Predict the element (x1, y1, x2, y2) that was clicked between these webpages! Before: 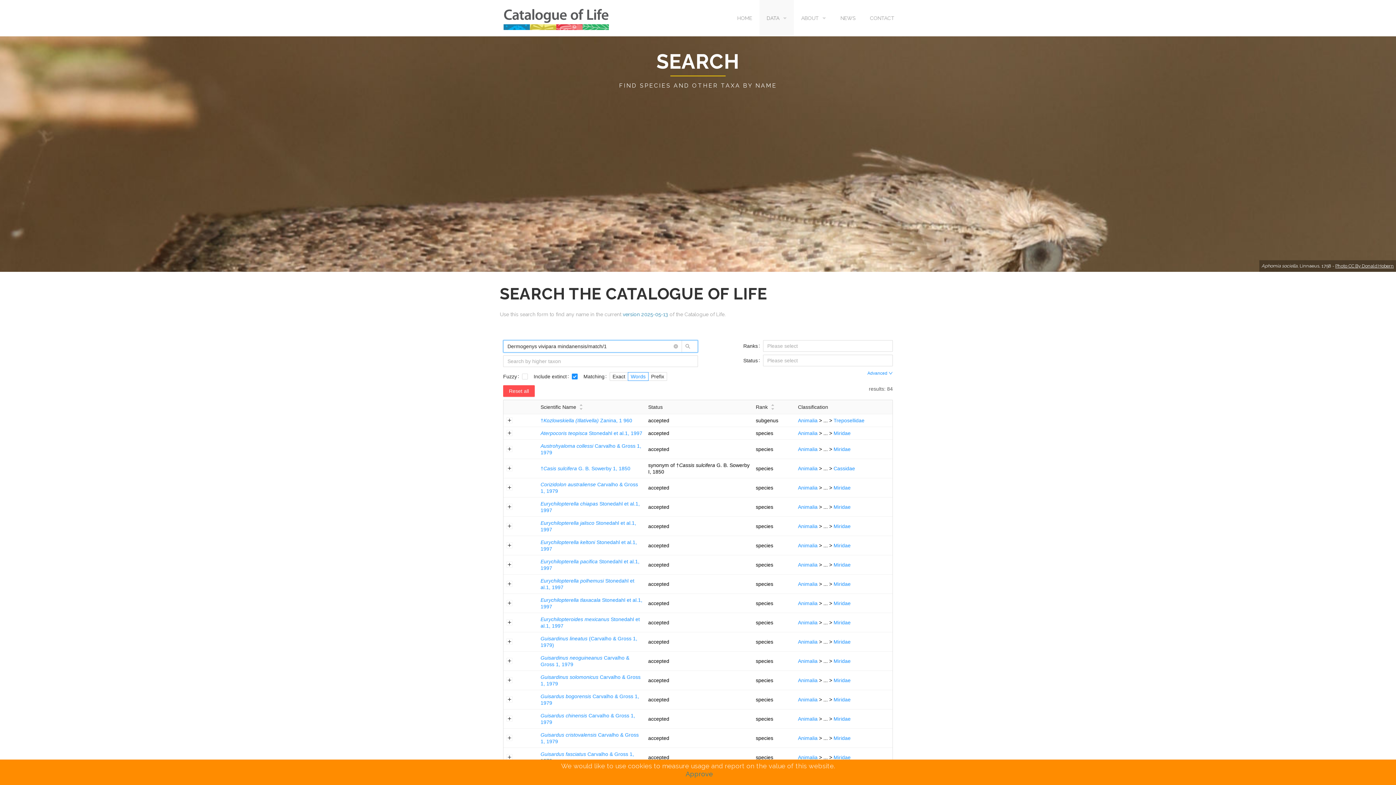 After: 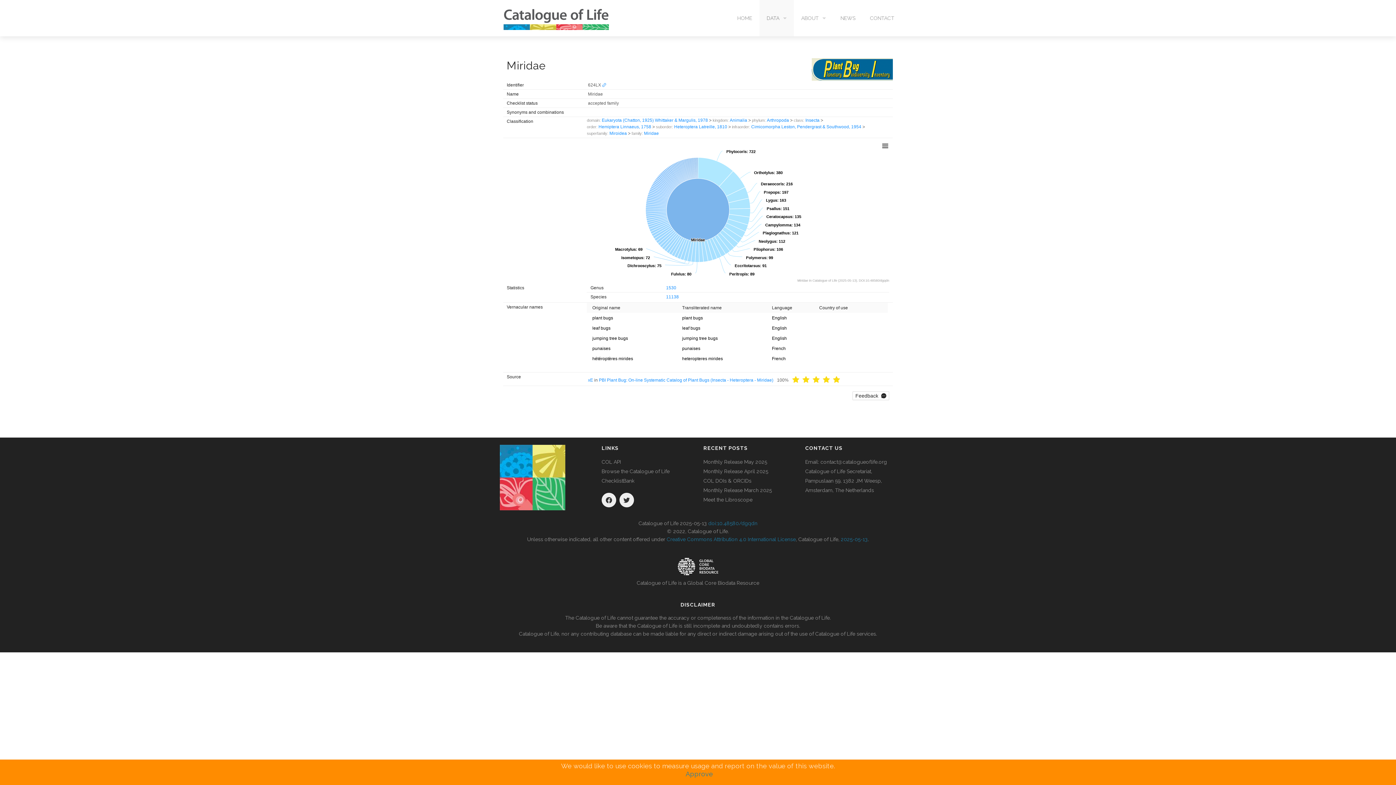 Action: label: Miridae bbox: (833, 562, 850, 568)